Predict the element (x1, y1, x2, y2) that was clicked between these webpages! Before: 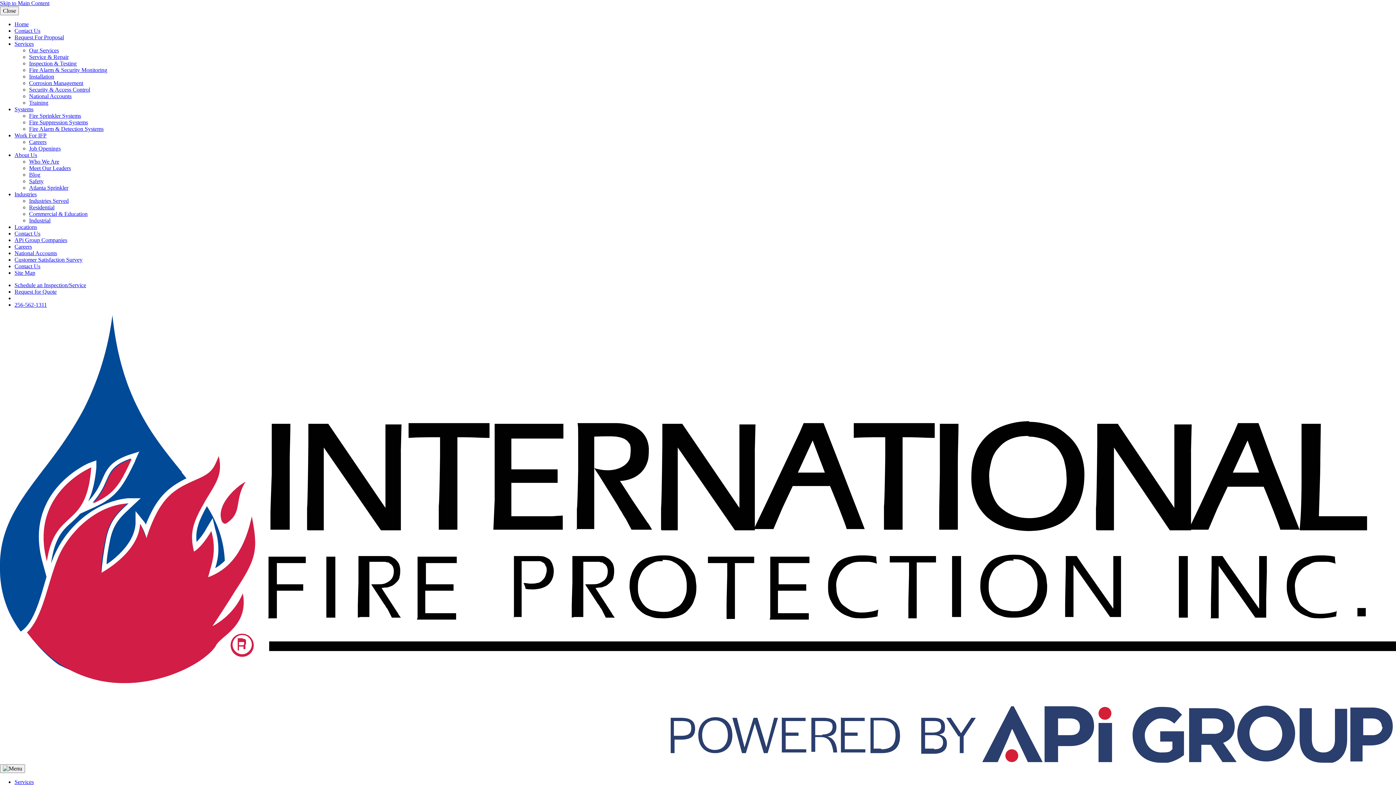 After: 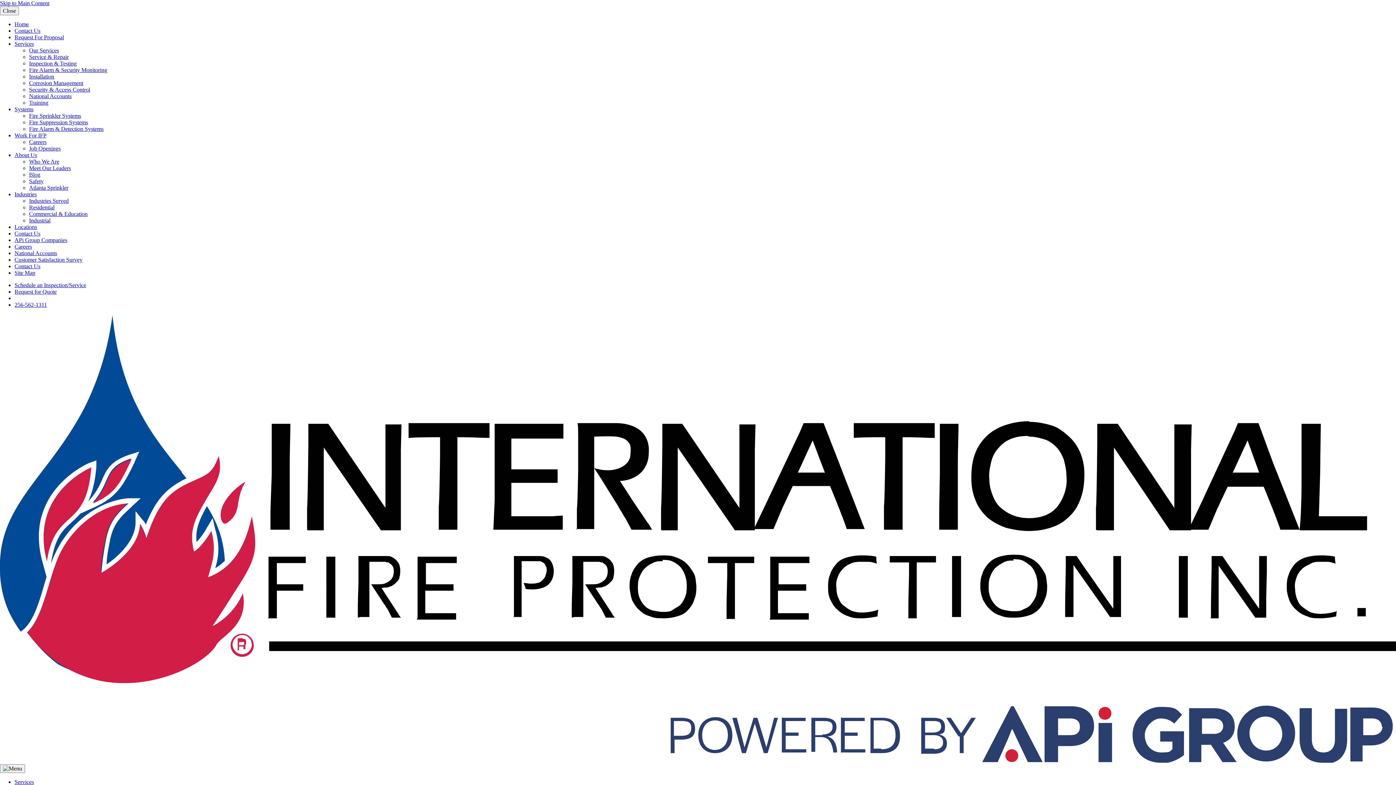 Action: label: Work For IFP bbox: (14, 132, 46, 138)